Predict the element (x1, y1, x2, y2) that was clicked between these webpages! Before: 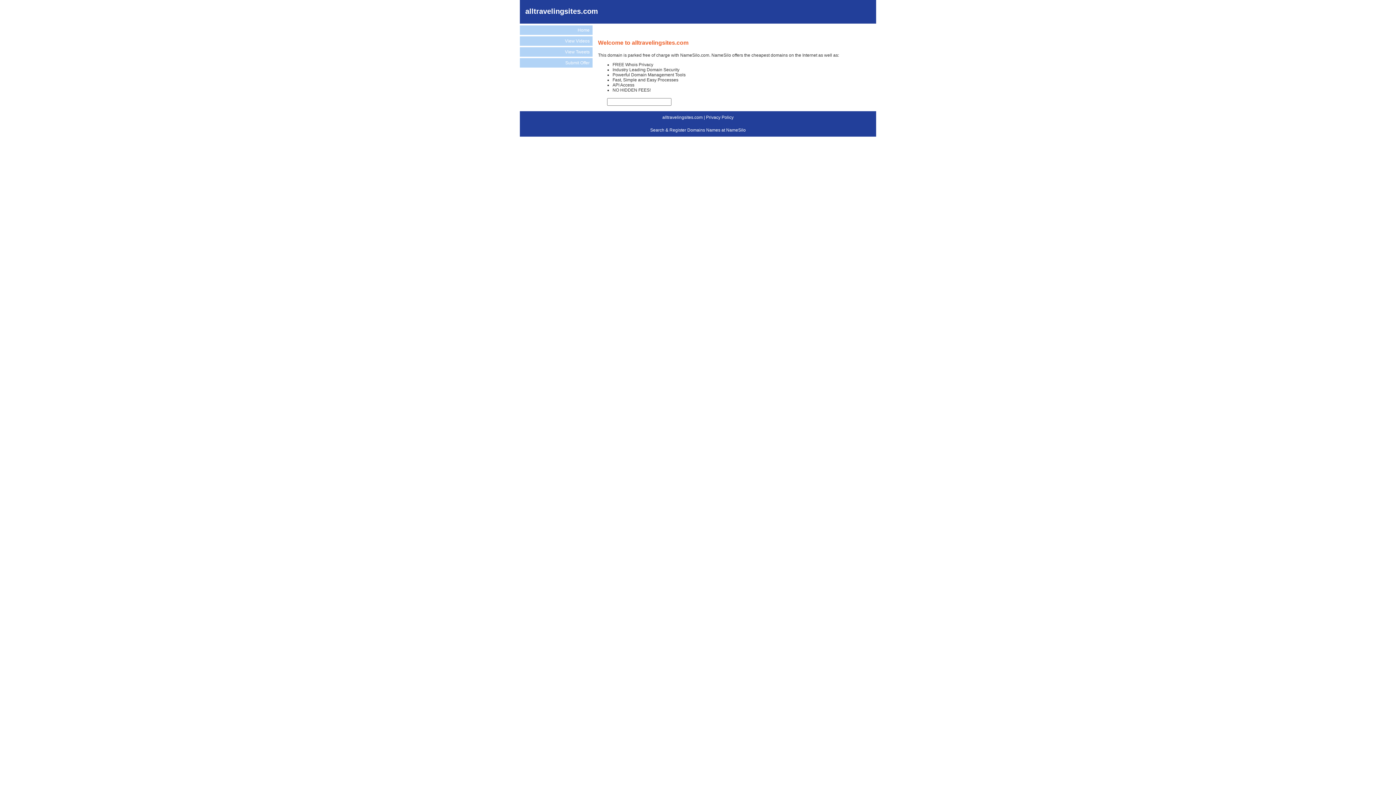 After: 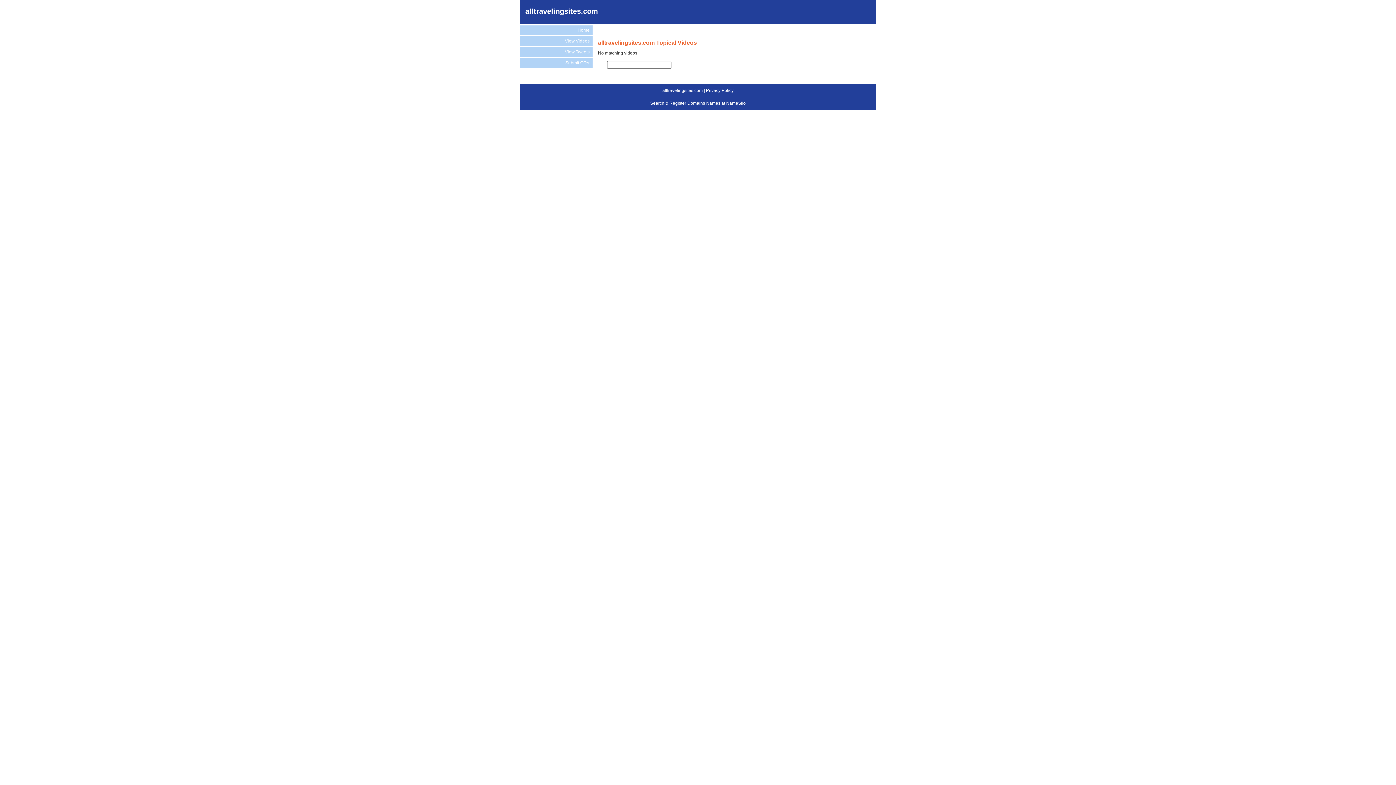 Action: label: View Videos bbox: (520, 36, 592, 45)